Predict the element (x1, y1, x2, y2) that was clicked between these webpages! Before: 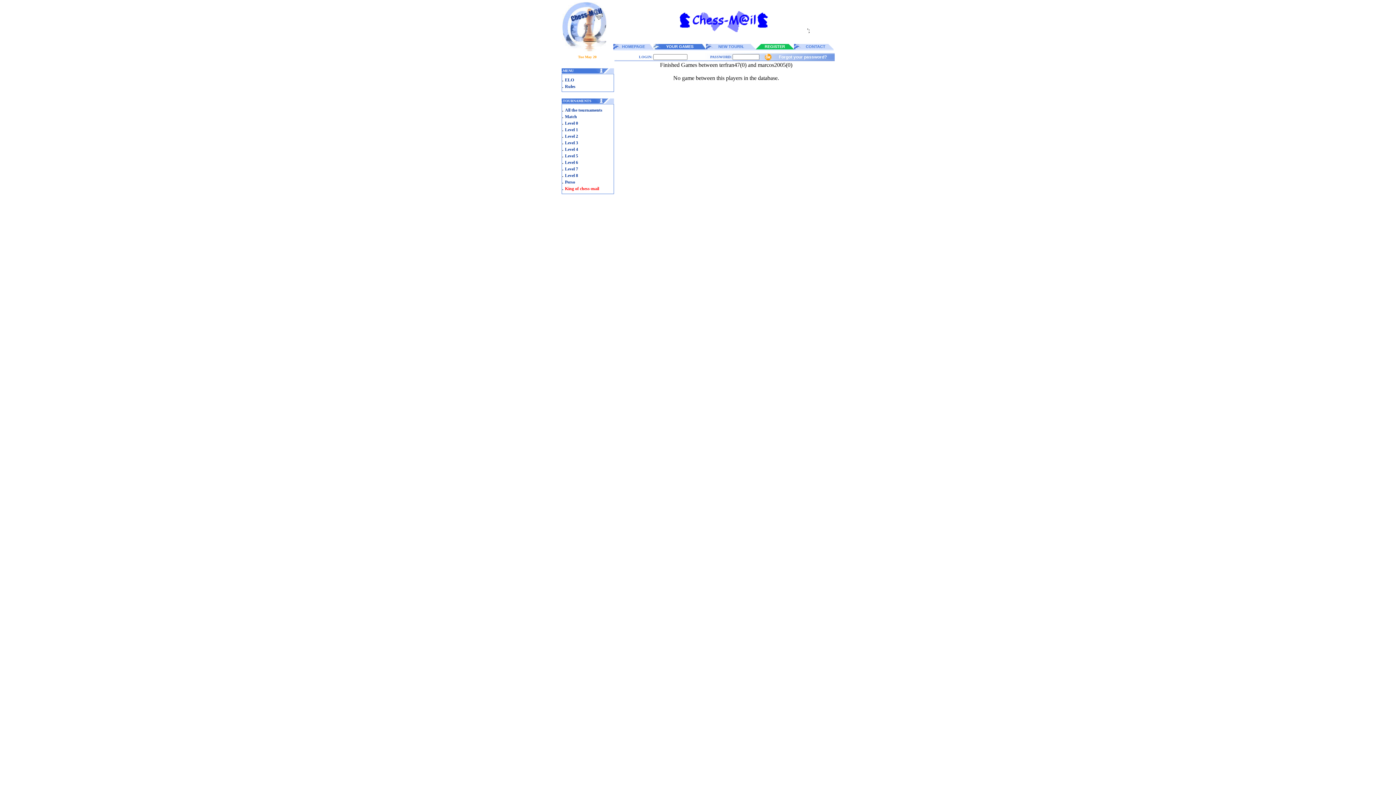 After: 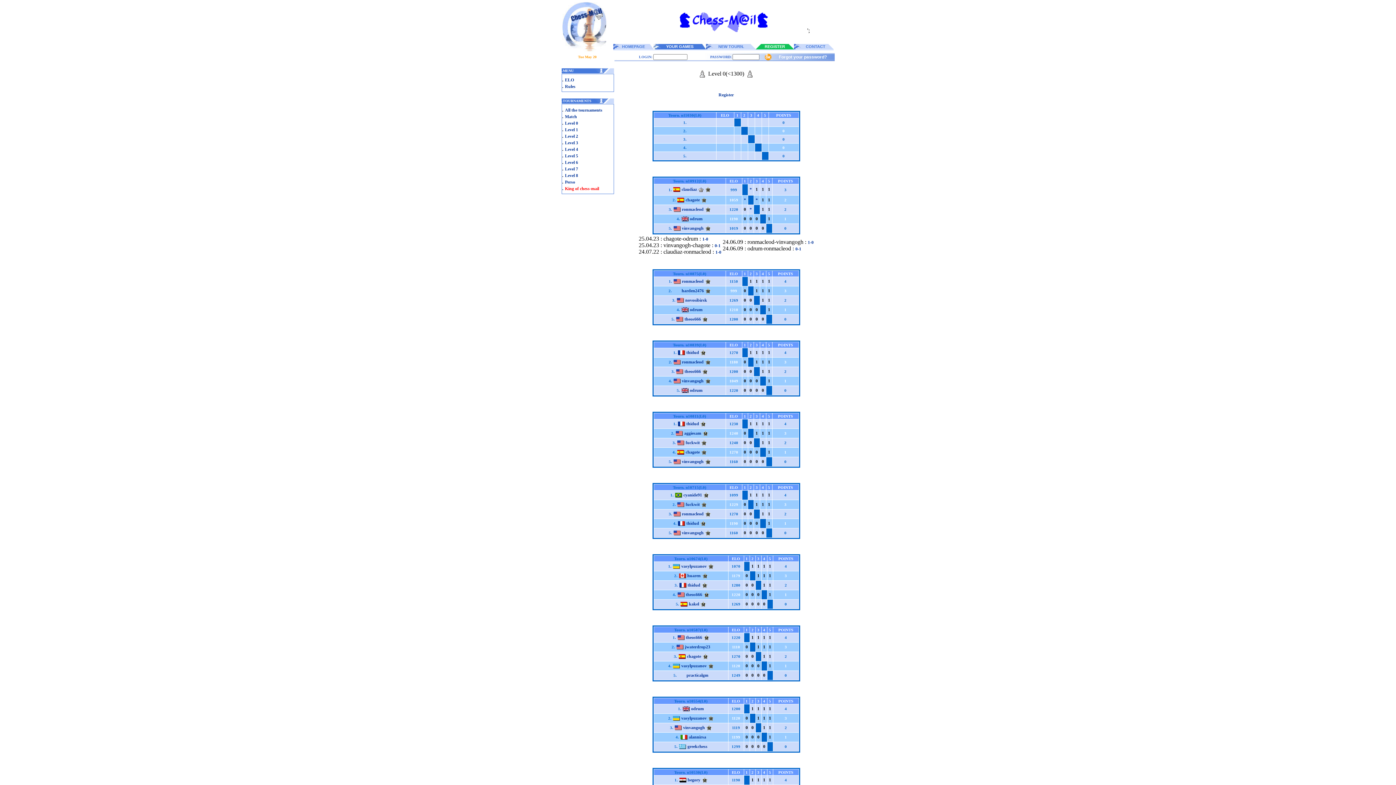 Action: label: Level 0 bbox: (565, 120, 578, 125)